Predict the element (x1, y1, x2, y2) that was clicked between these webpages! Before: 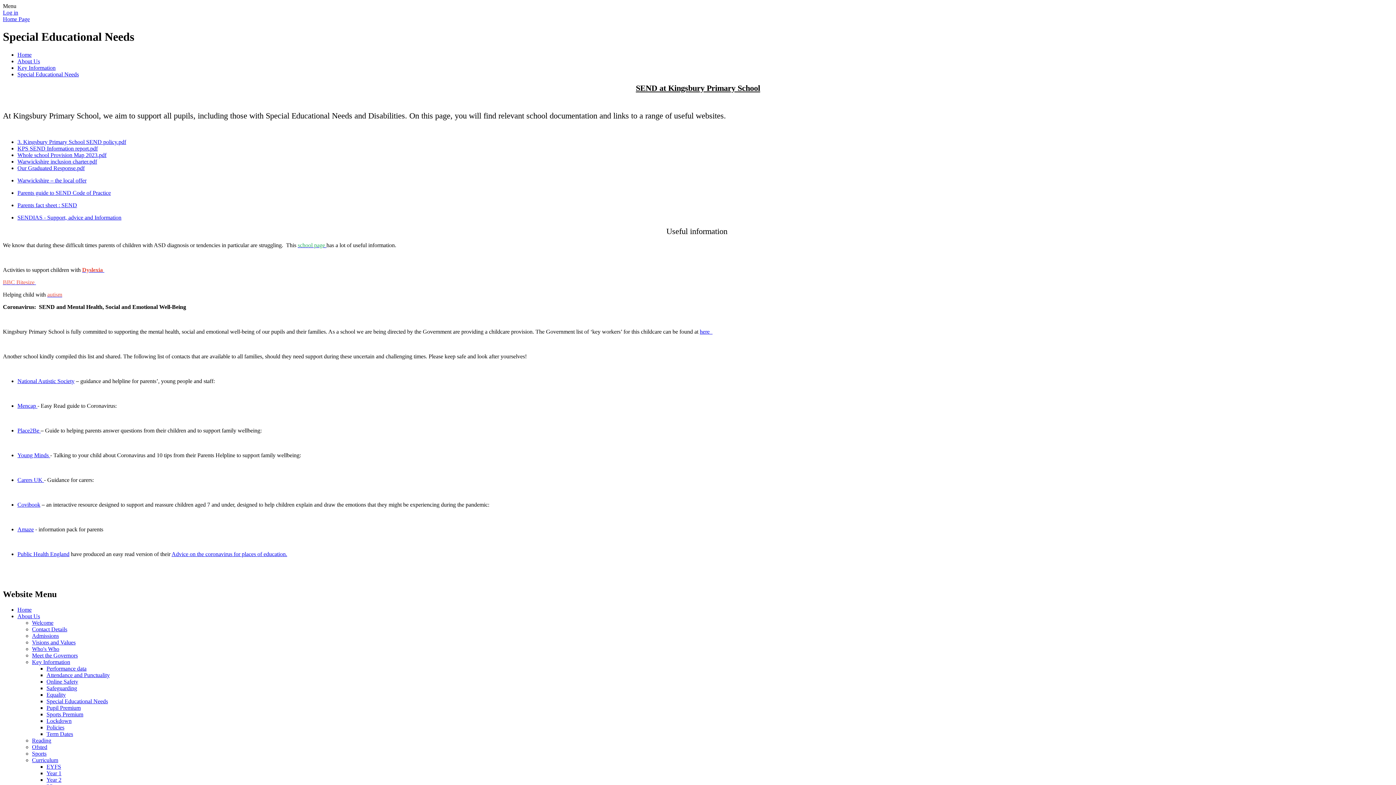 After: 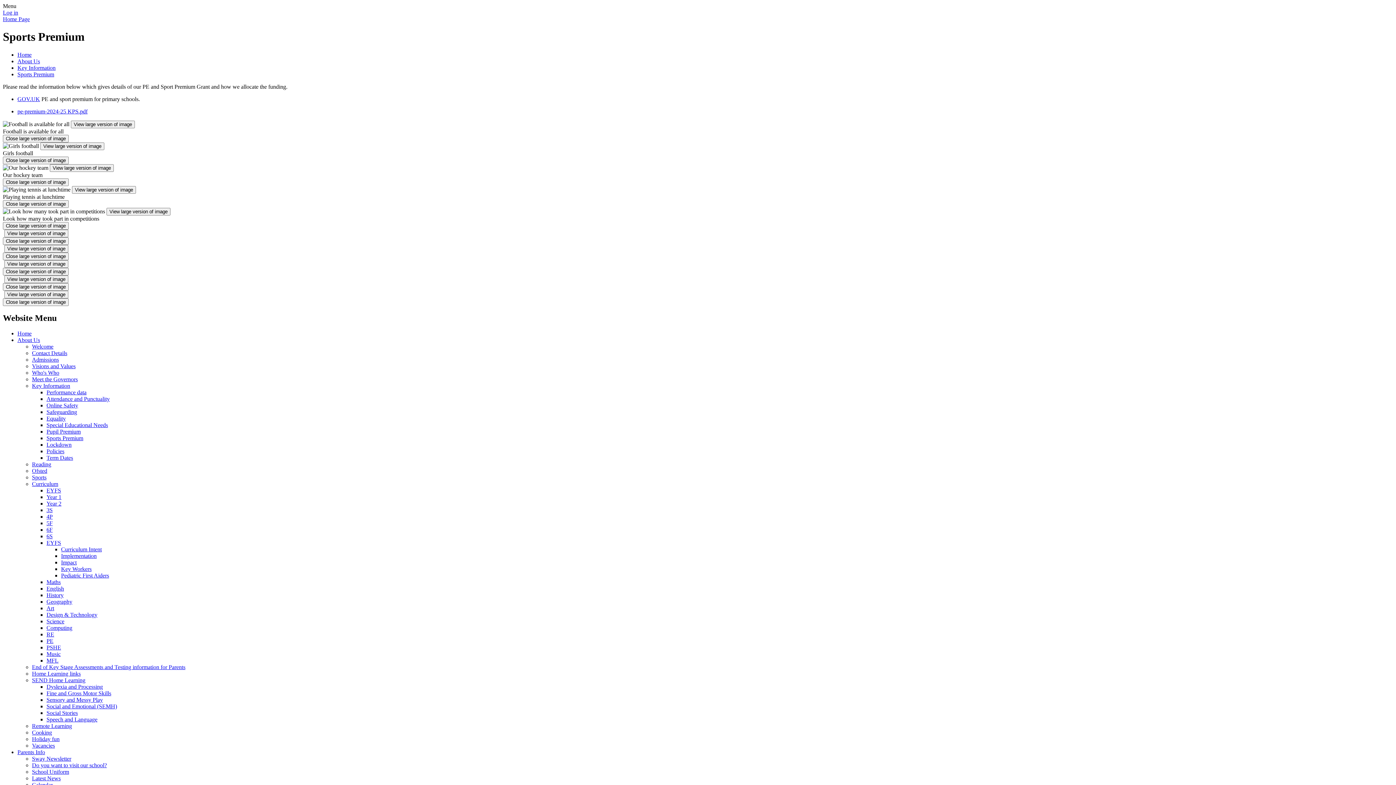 Action: label: Sports Premium bbox: (46, 711, 83, 717)